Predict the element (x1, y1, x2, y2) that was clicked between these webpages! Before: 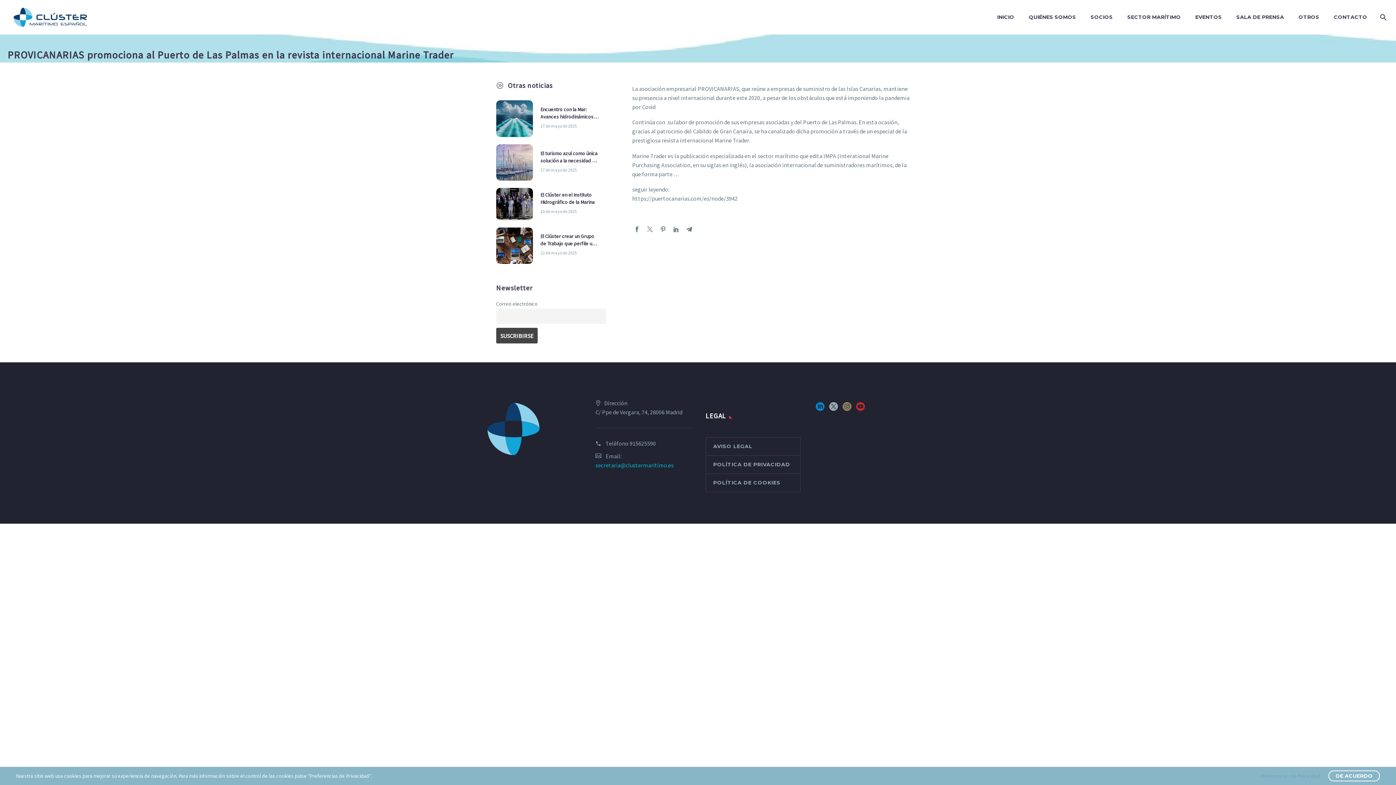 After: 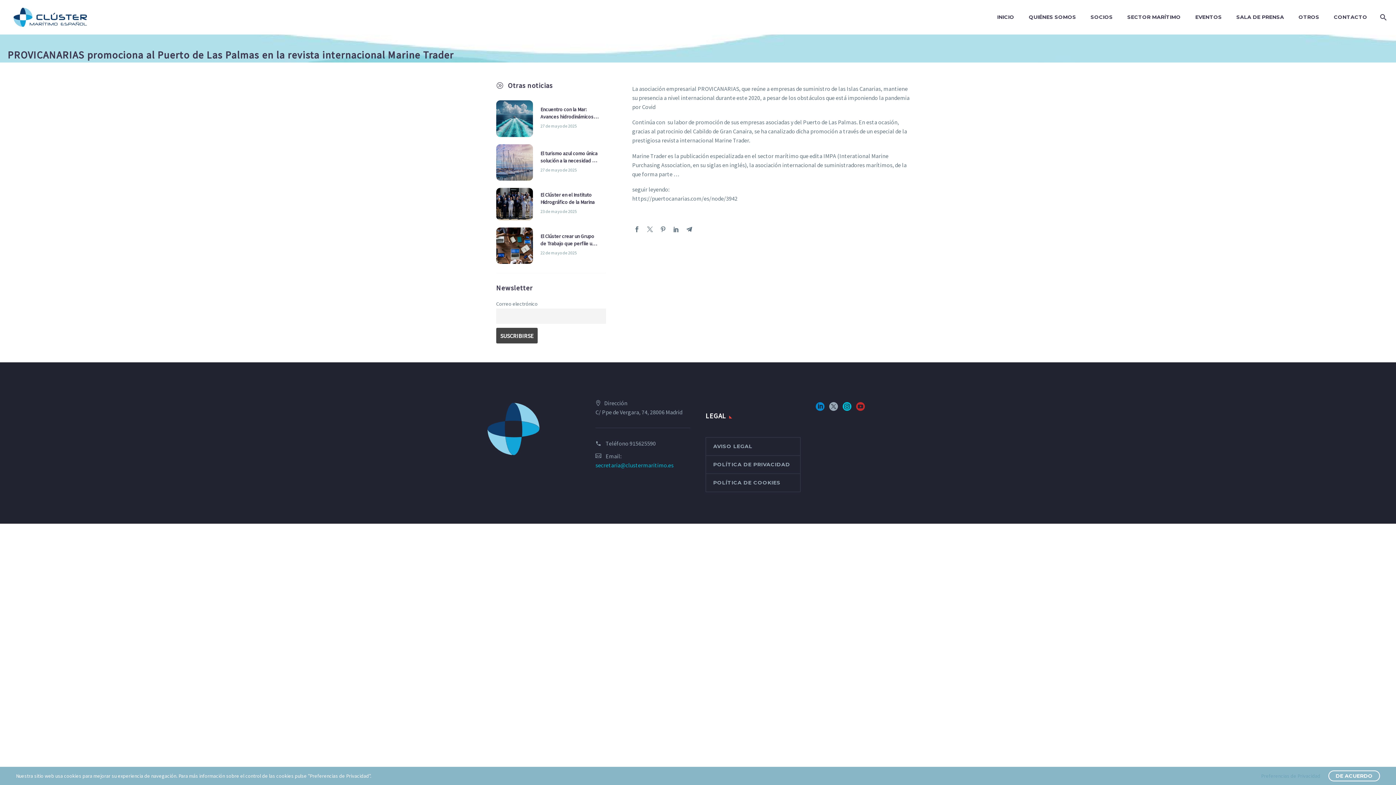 Action: bbox: (842, 402, 851, 416)